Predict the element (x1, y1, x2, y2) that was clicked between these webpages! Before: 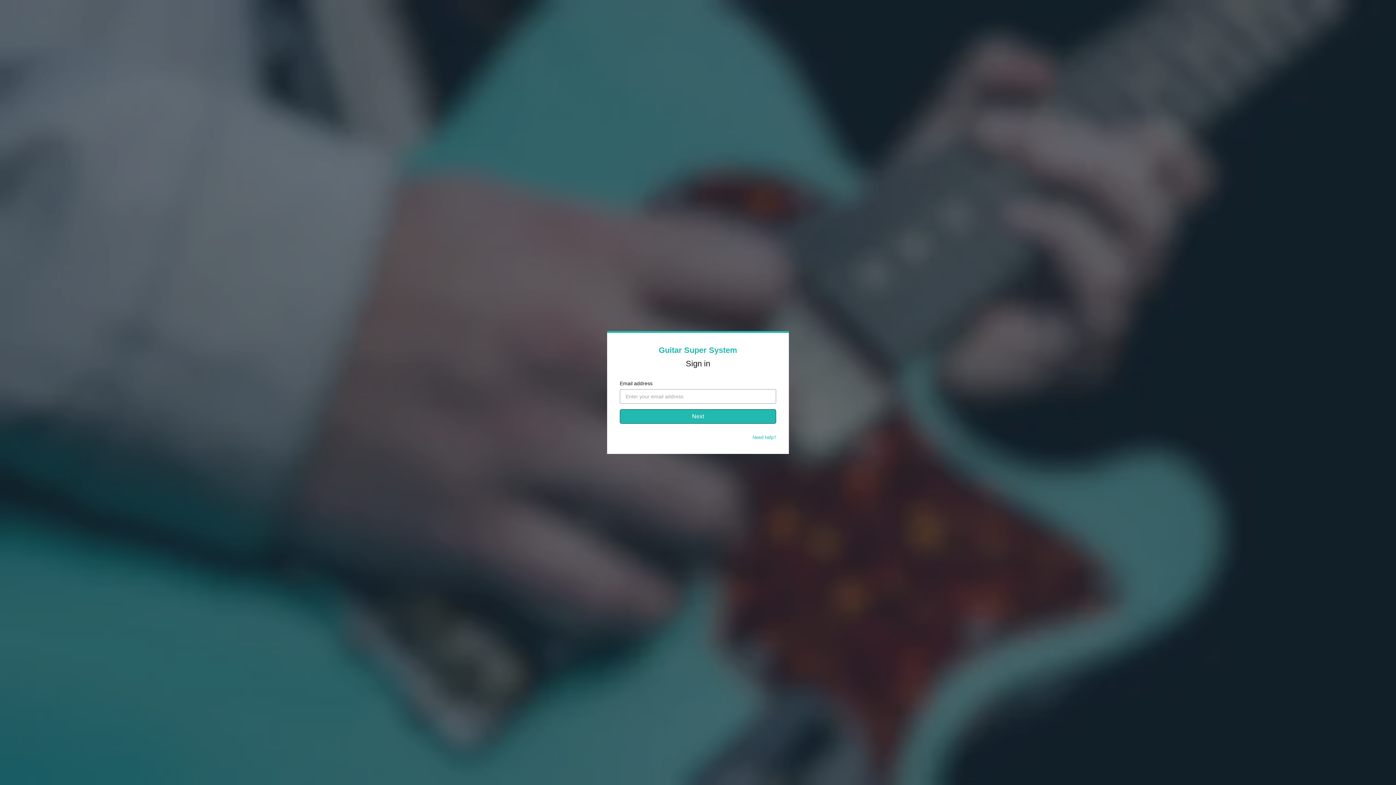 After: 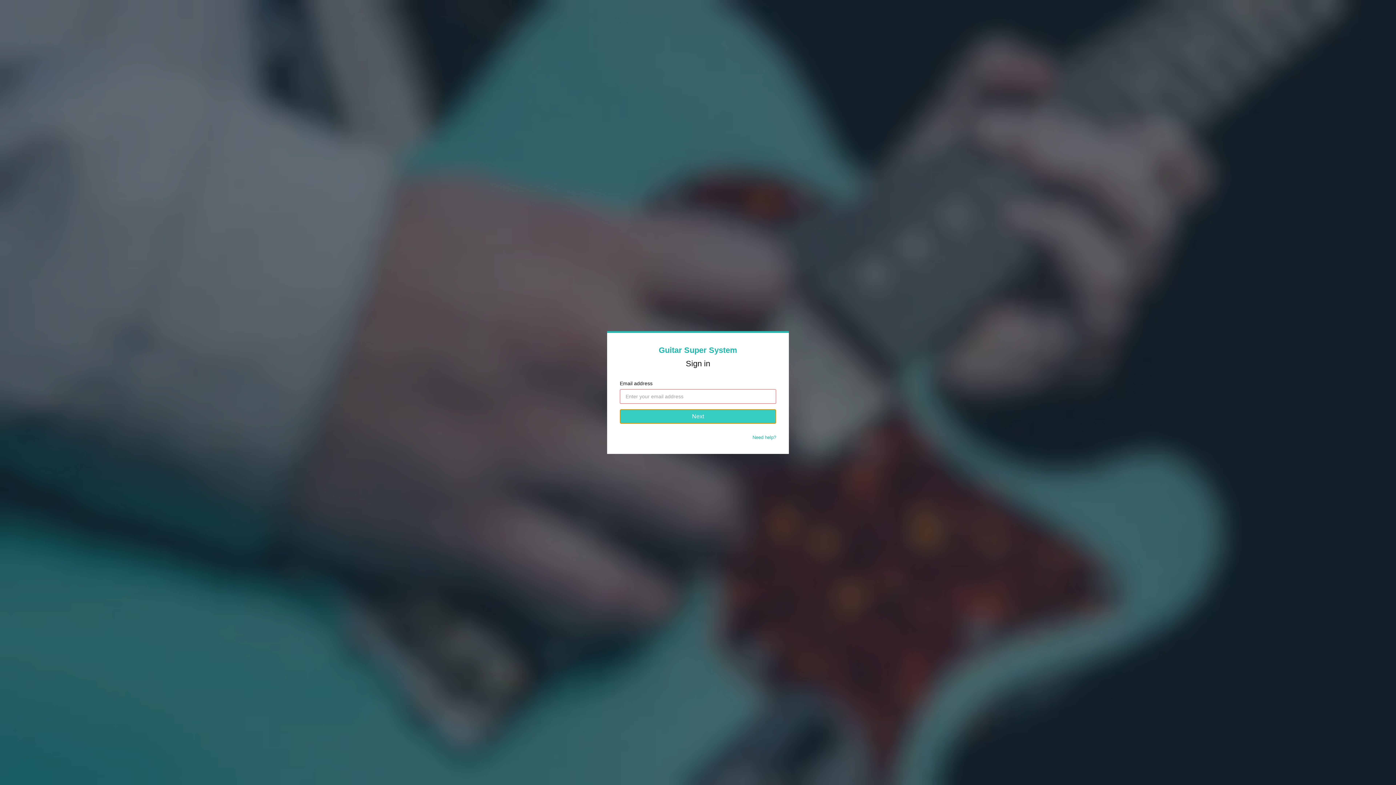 Action: label: Next bbox: (620, 409, 776, 424)